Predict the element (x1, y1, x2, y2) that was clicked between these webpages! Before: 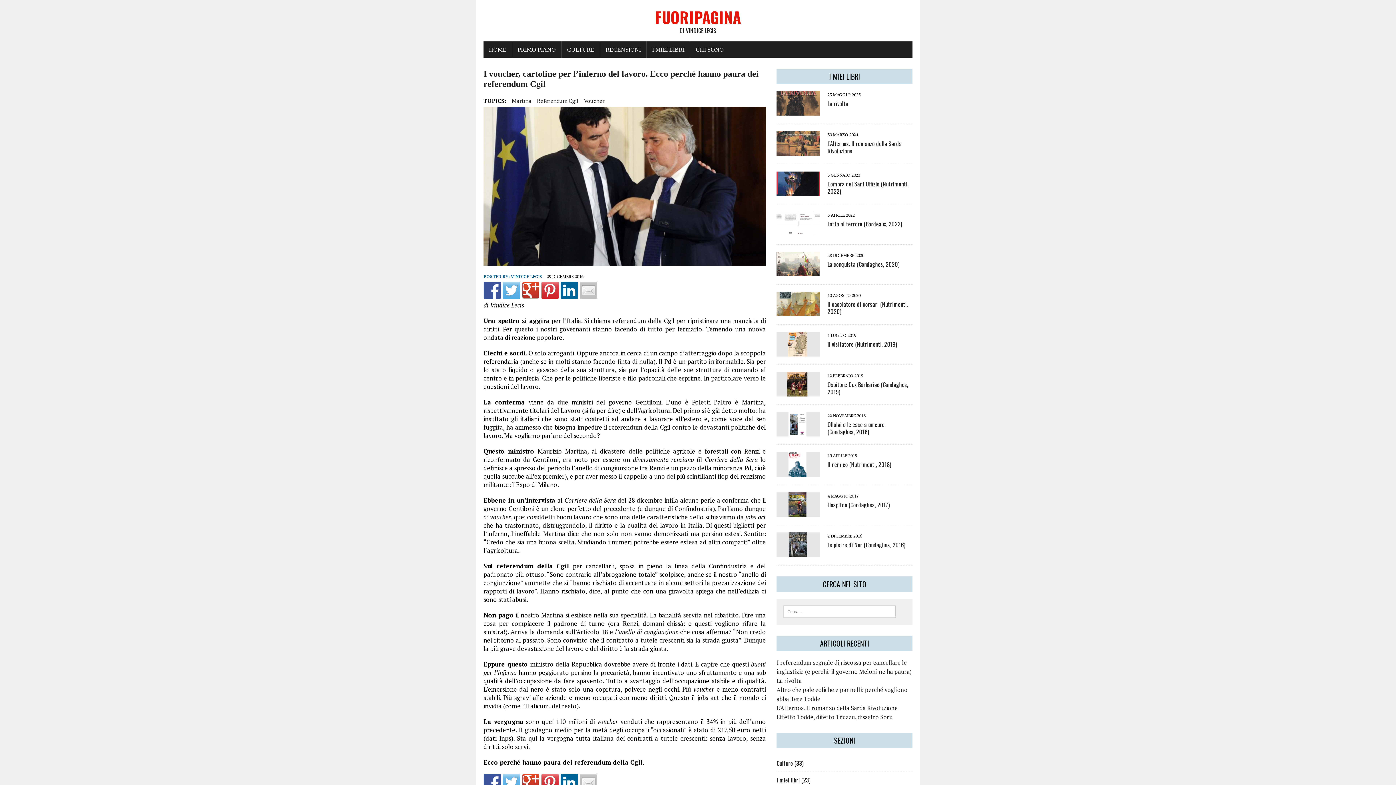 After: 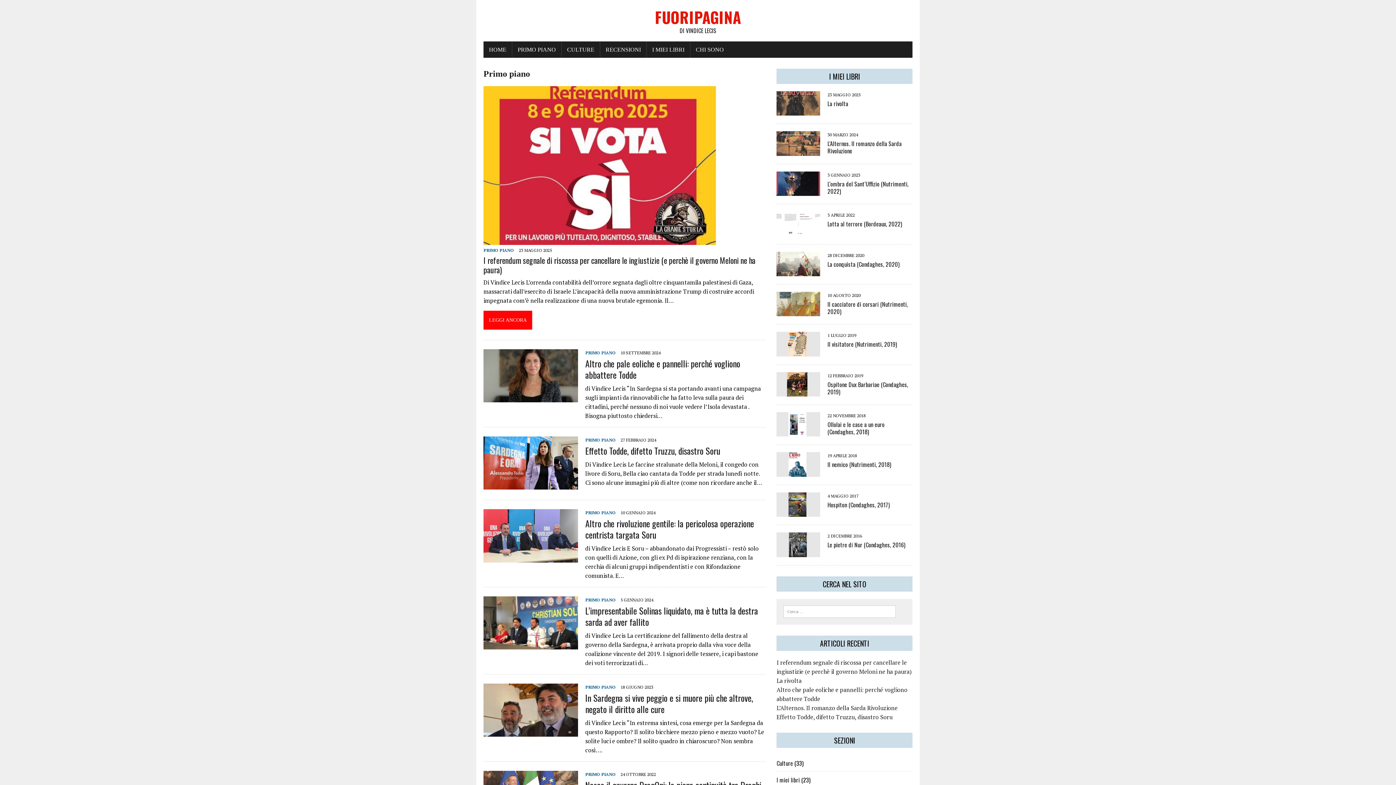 Action: bbox: (512, 41, 561, 57) label: PRIMO PIANO